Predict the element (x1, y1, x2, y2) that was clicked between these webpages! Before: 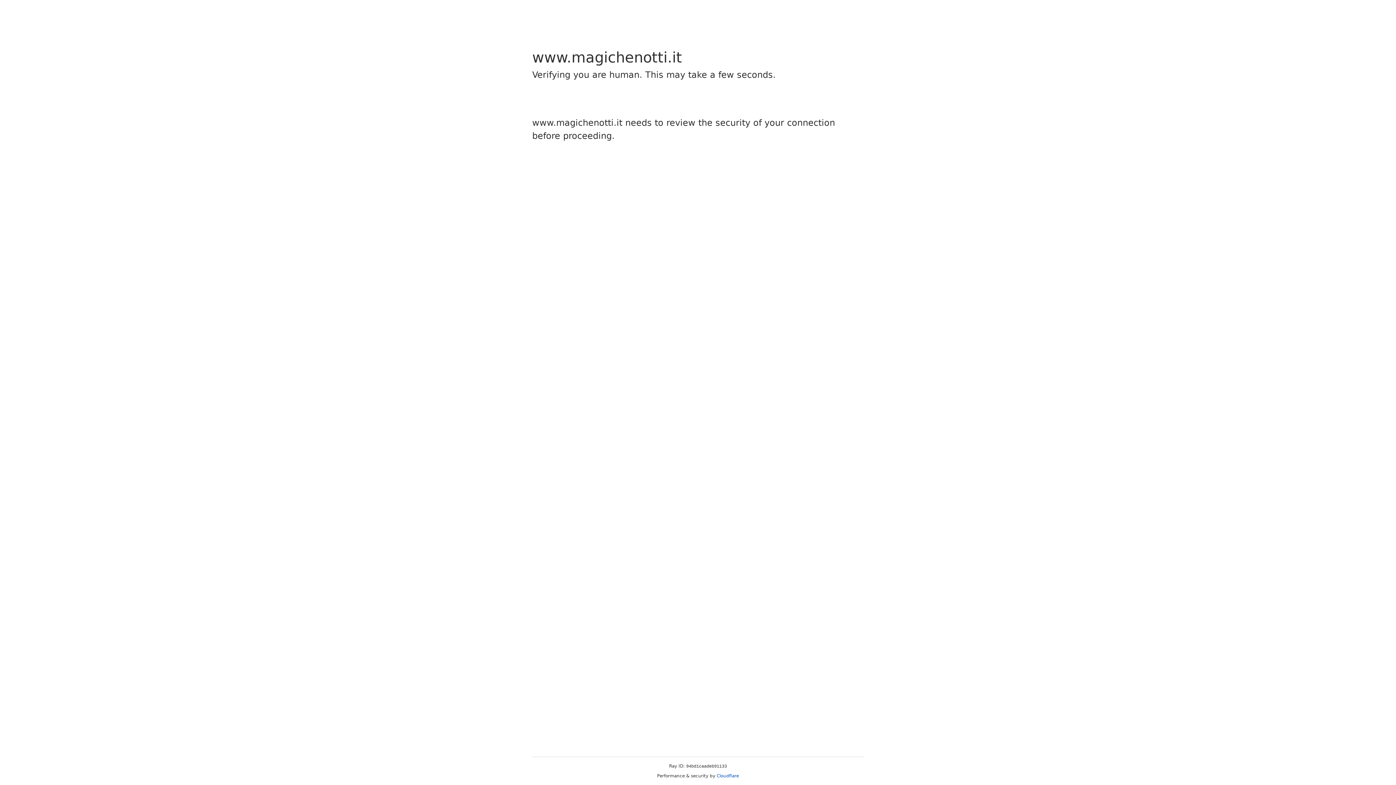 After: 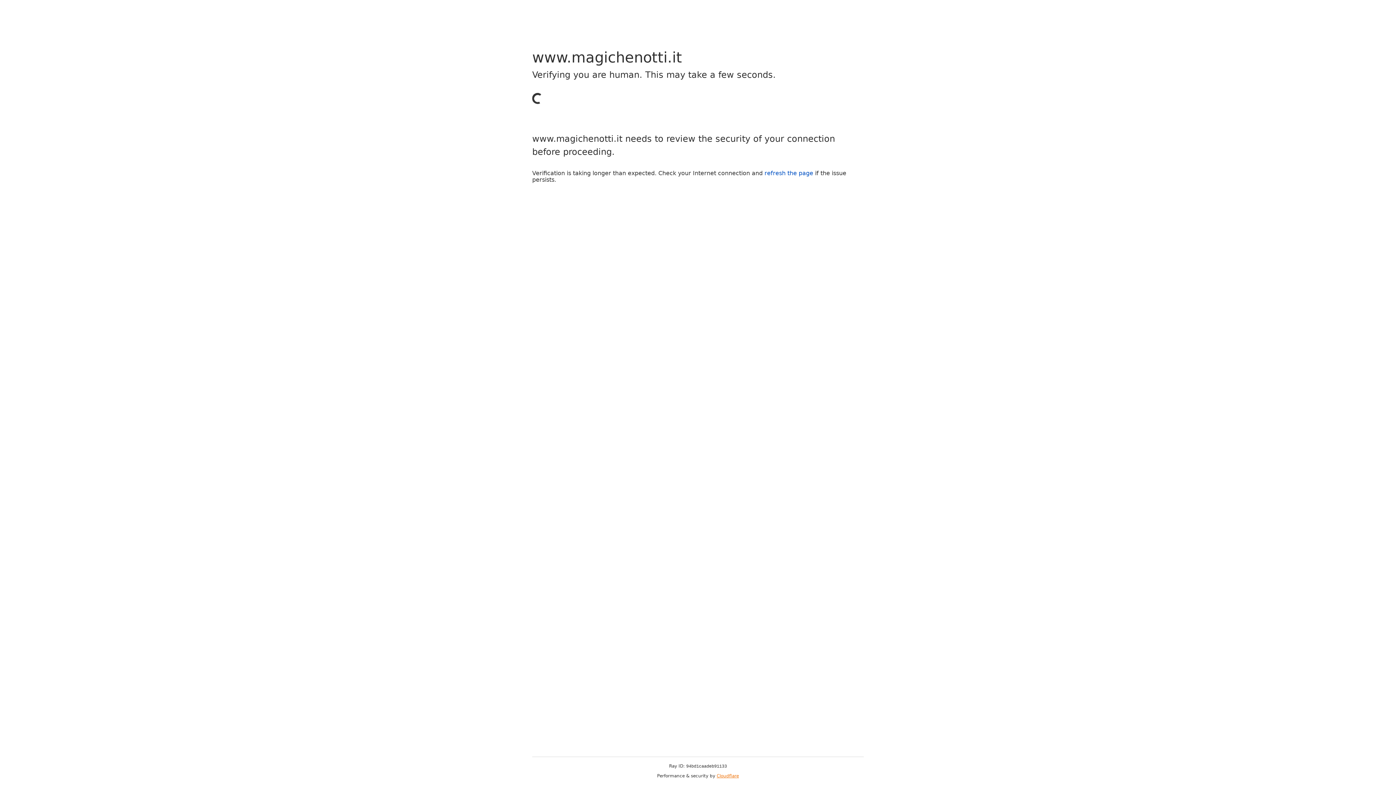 Action: label: Cloudflare bbox: (716, 773, 739, 778)